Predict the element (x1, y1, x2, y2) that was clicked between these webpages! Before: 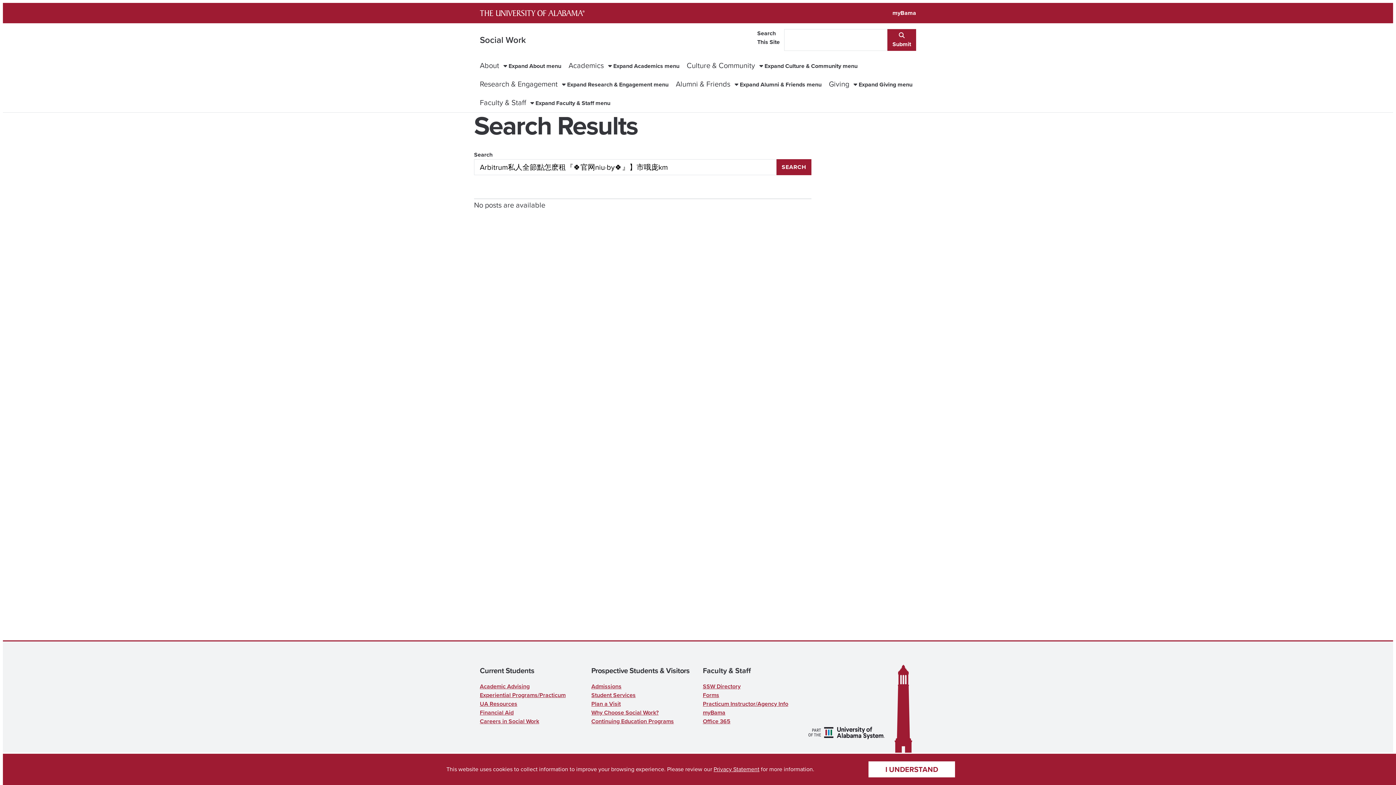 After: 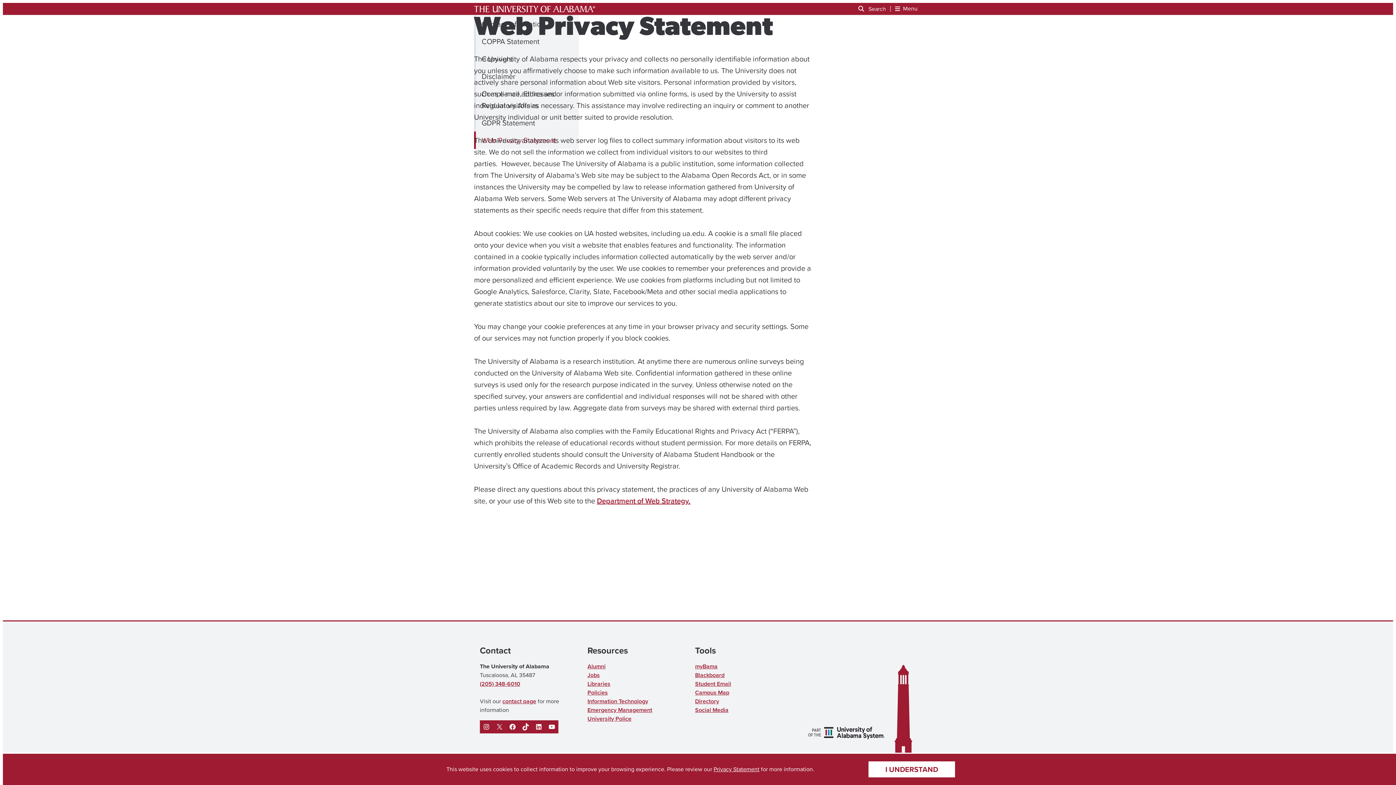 Action: label: Privacy Statement bbox: (713, 765, 759, 773)